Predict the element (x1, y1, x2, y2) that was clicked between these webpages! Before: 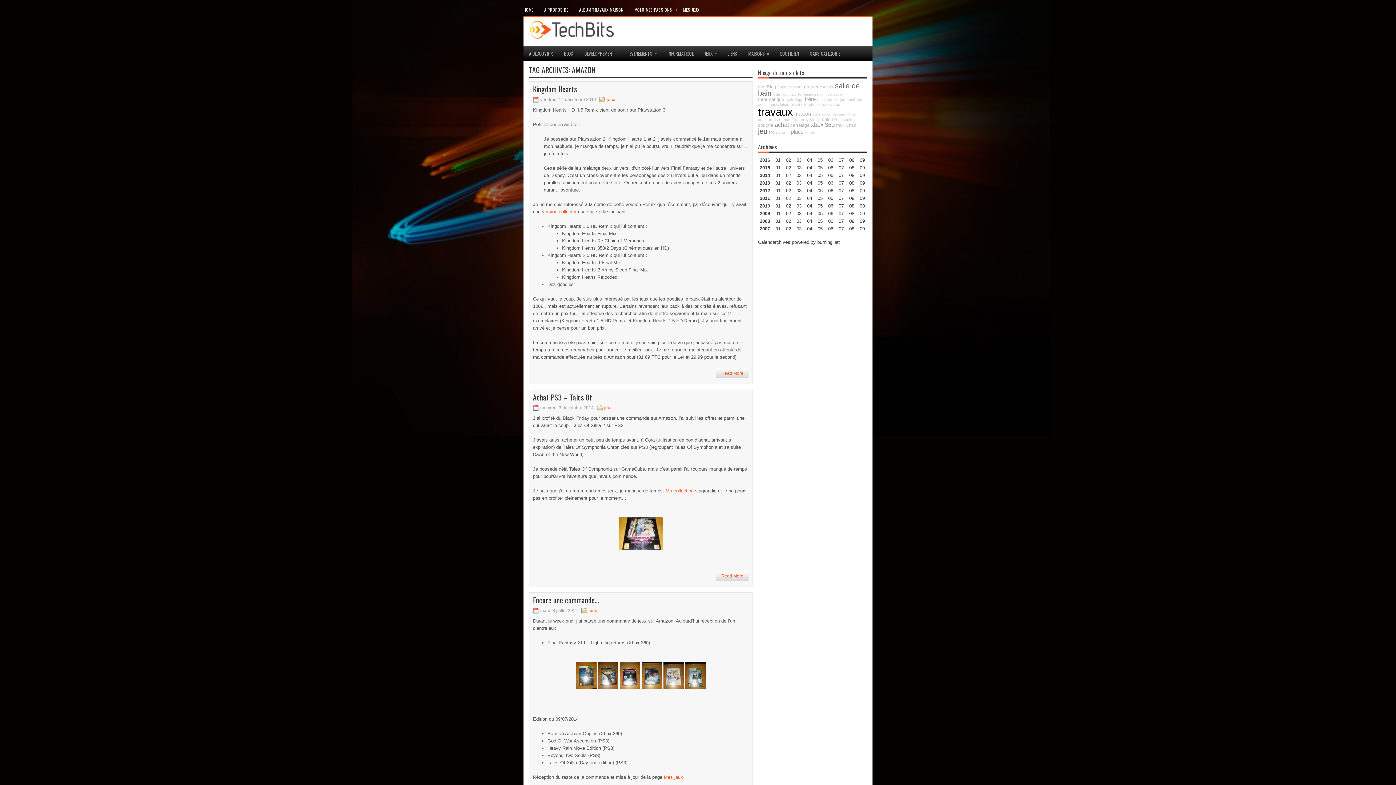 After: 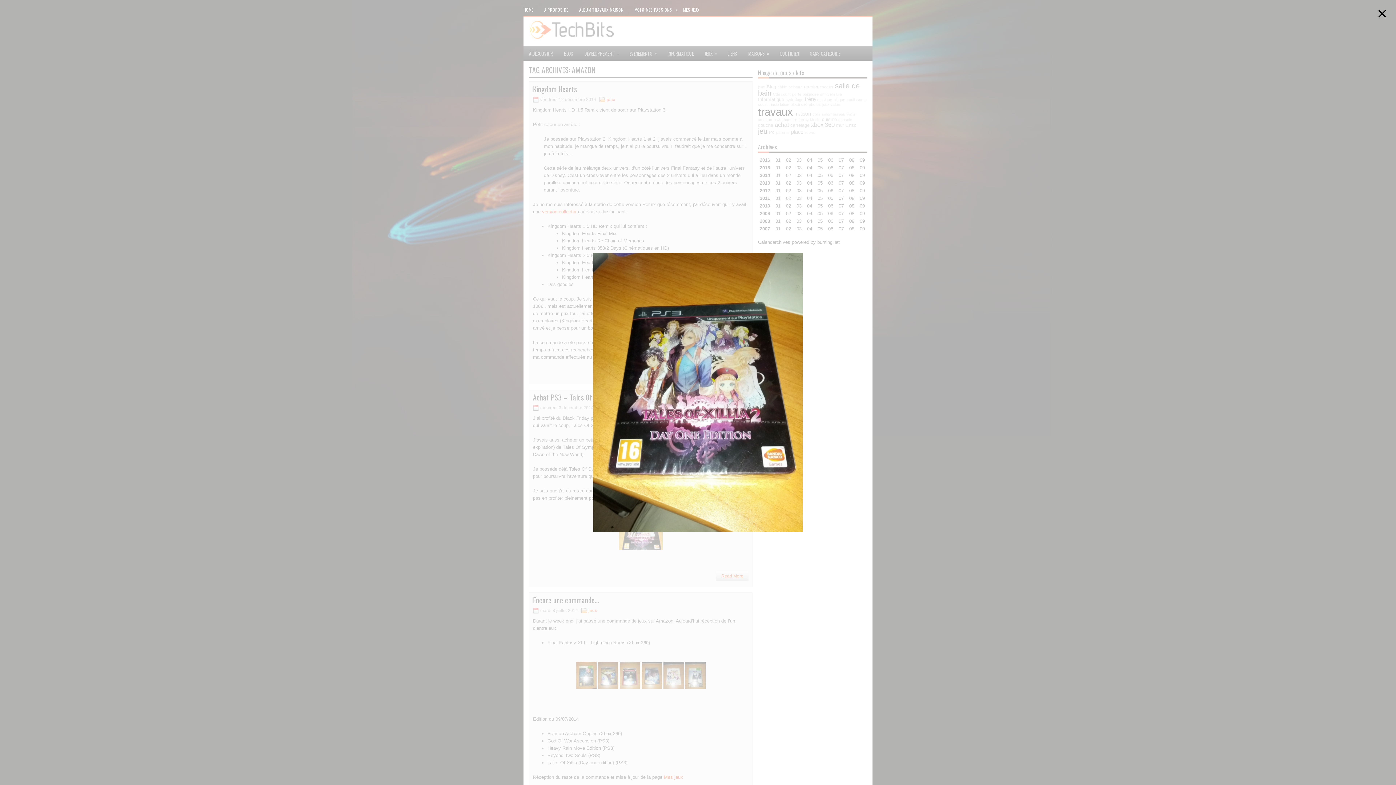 Action: bbox: (619, 517, 662, 550)